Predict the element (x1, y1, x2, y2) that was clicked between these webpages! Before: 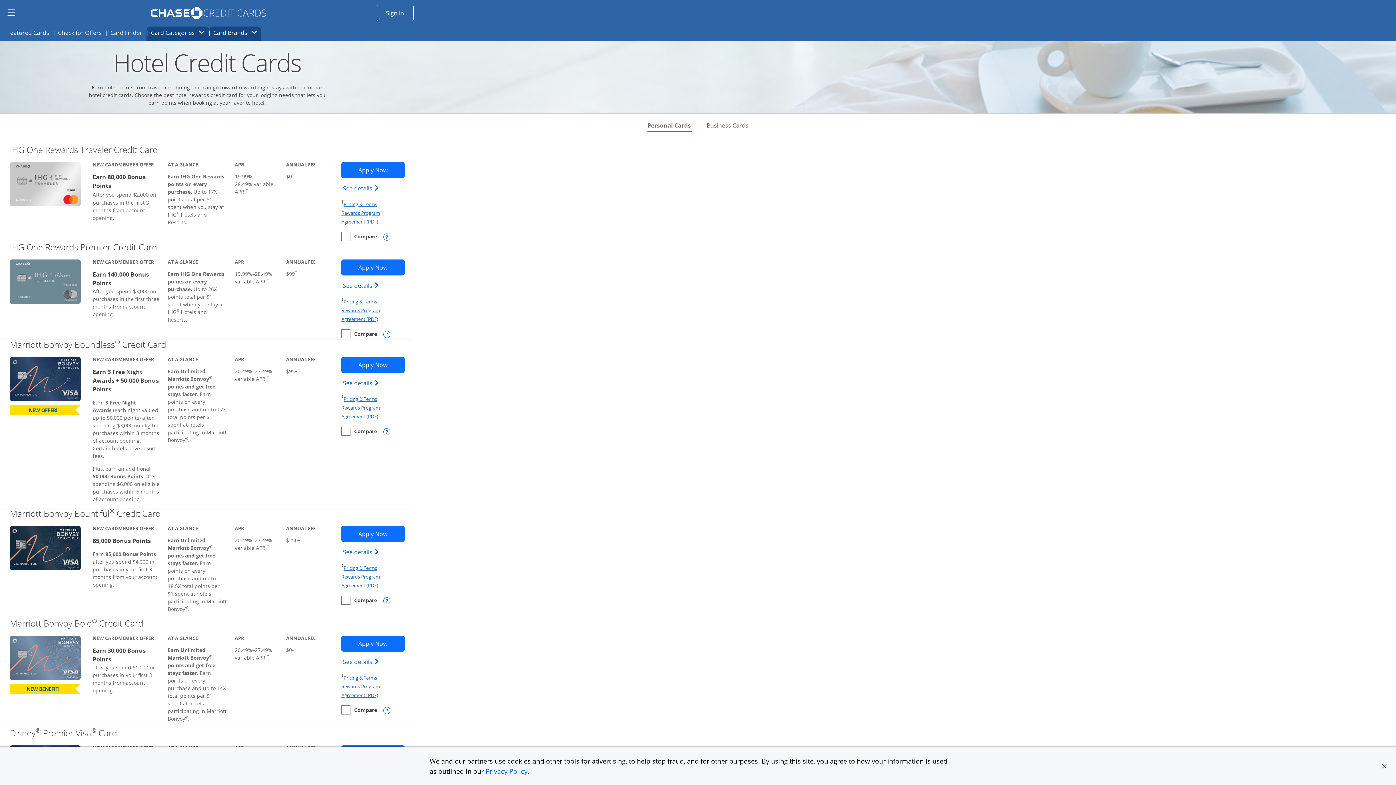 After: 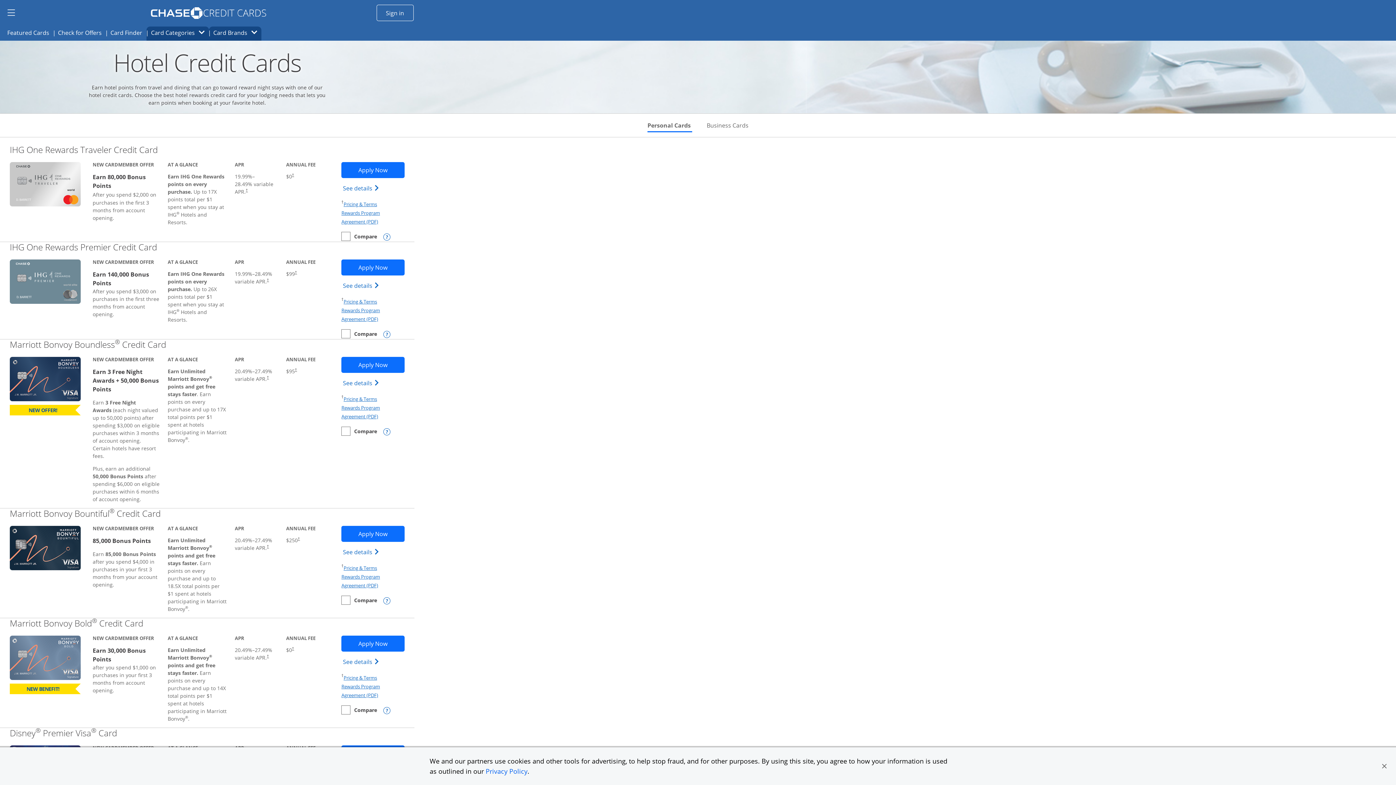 Action: bbox: (266, 278, 269, 282) label: Dagger Opens pricing and terms in new window